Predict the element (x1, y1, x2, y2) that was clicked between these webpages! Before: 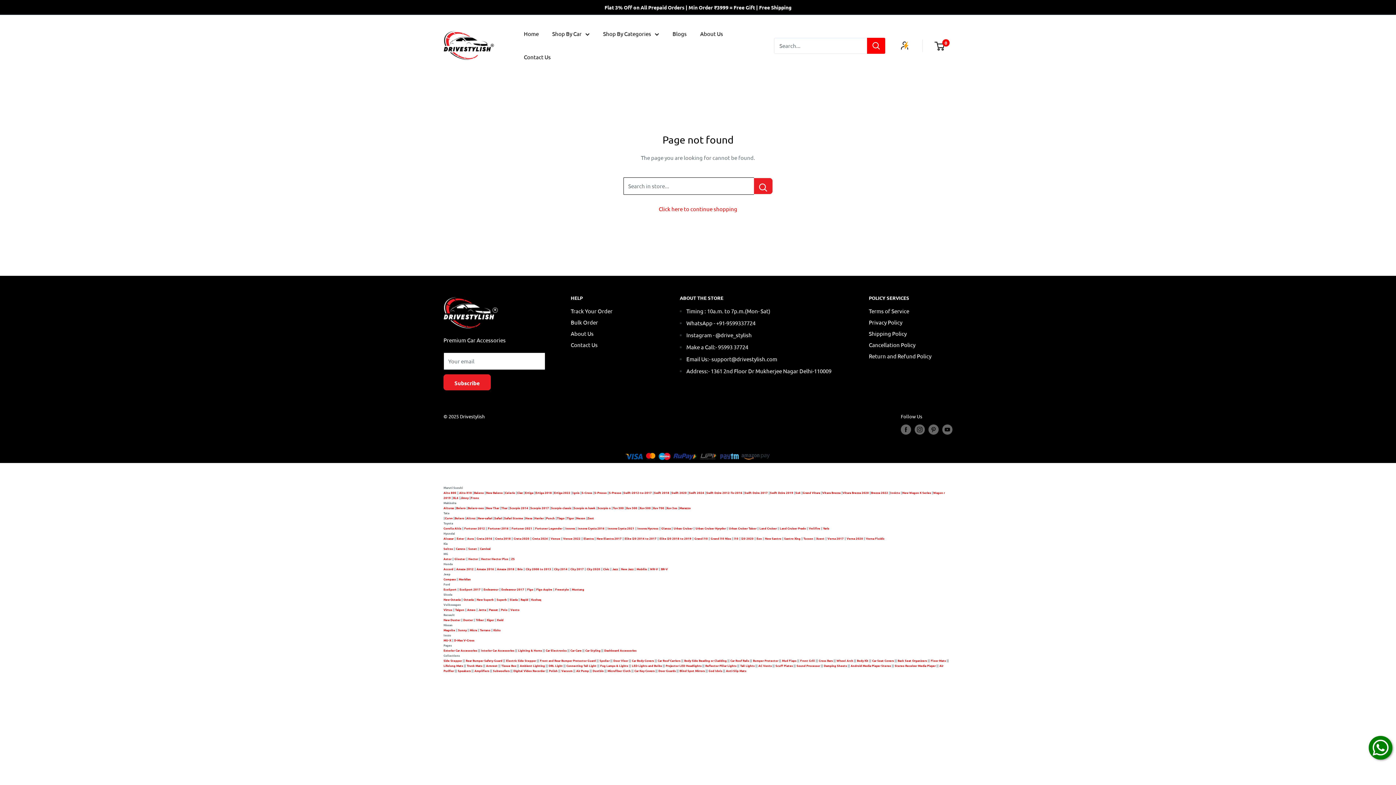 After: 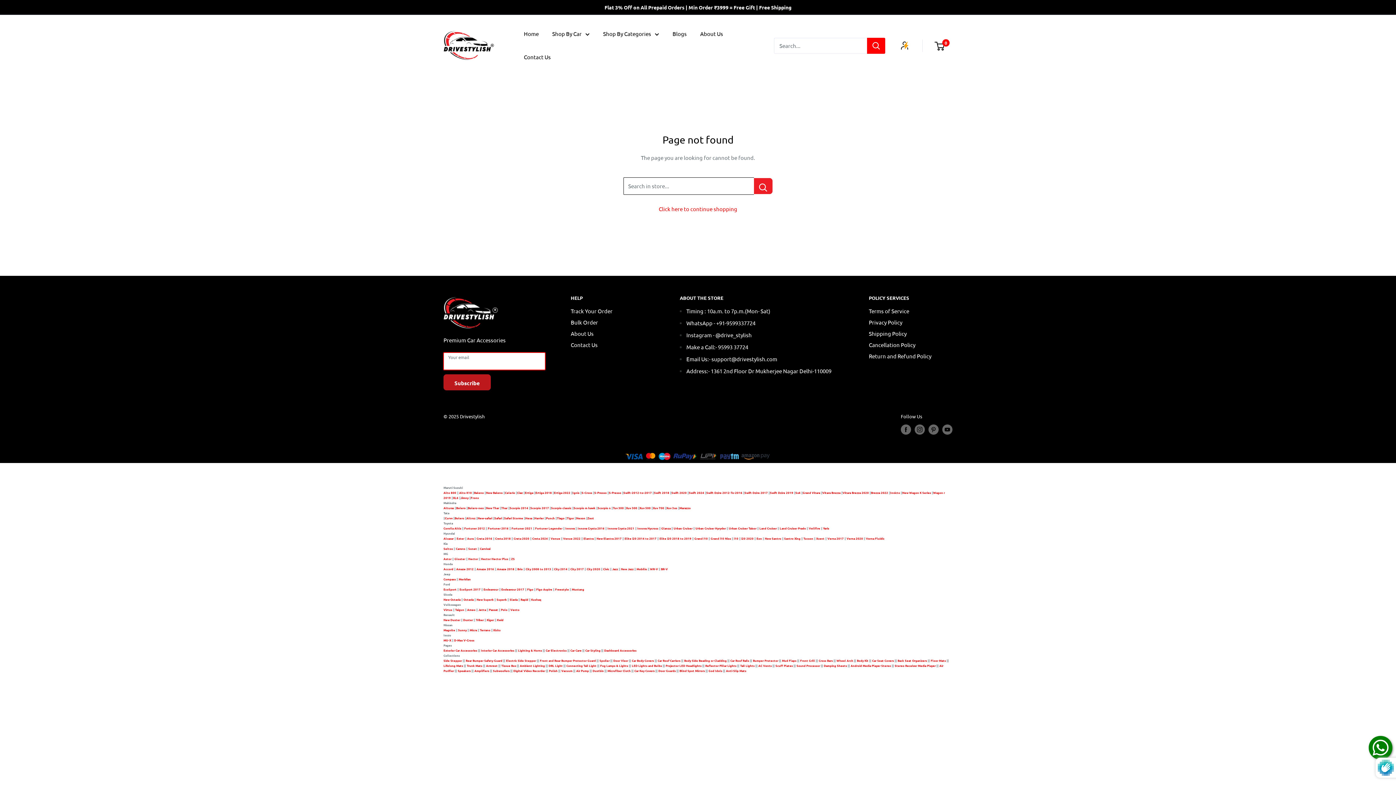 Action: label: Subscribe bbox: (443, 374, 490, 390)